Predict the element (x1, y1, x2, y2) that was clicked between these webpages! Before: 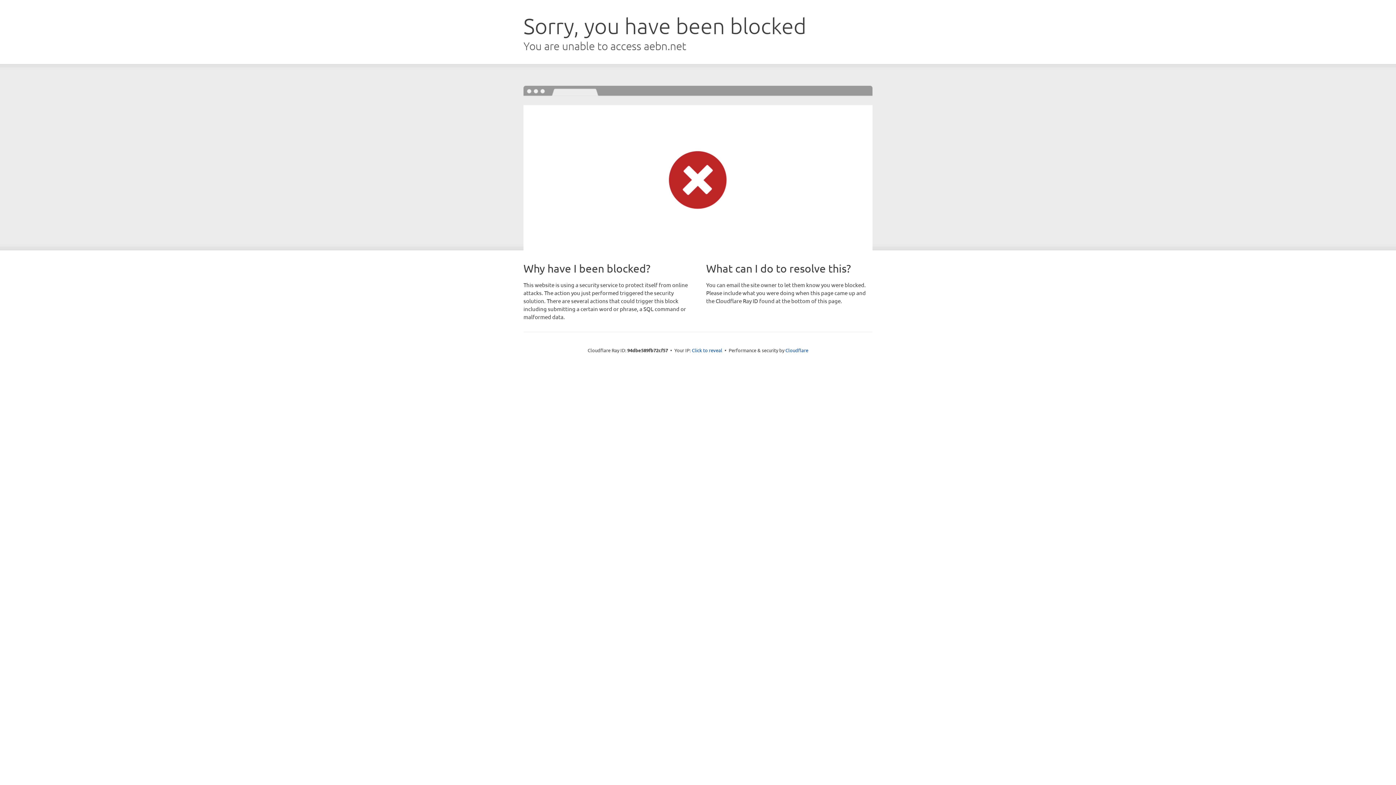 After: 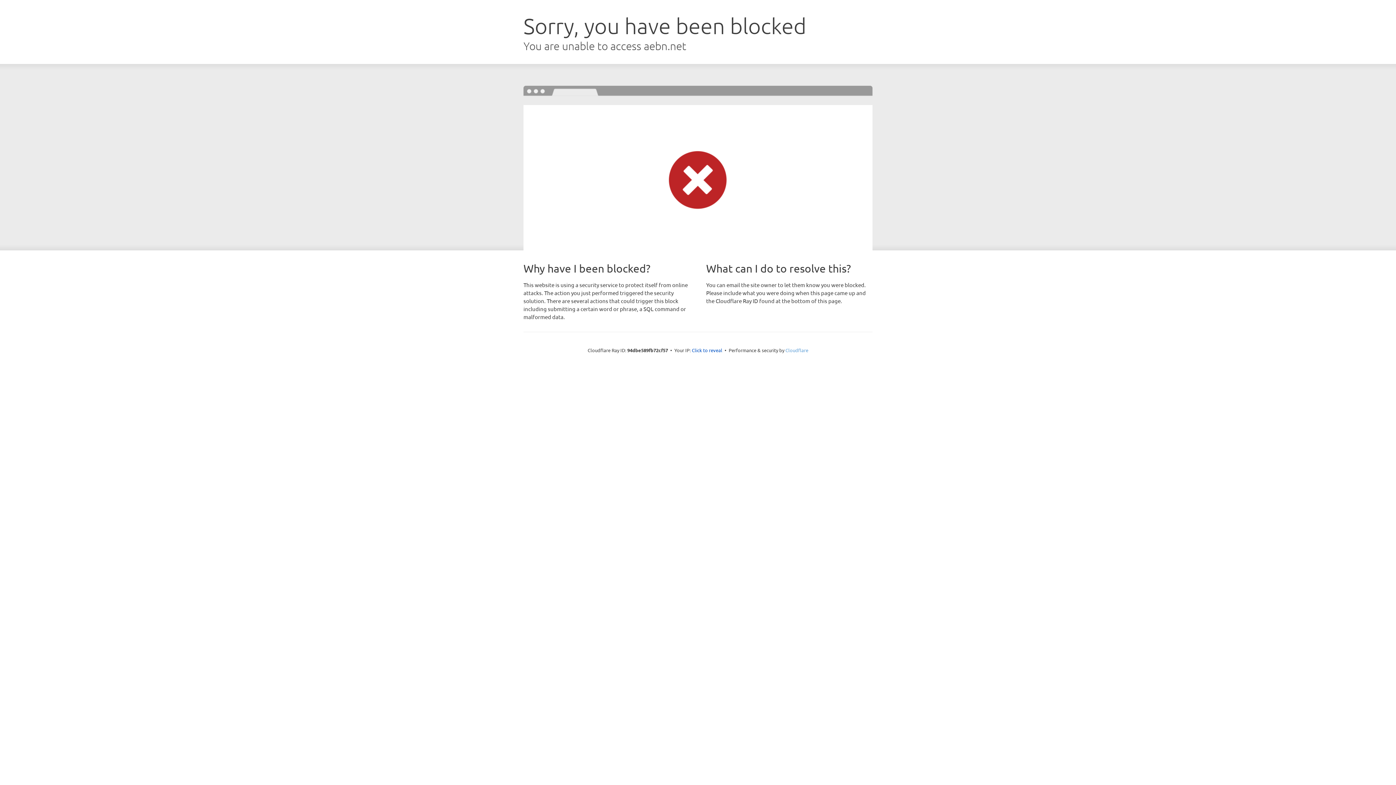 Action: bbox: (785, 347, 808, 353) label: Cloudflare